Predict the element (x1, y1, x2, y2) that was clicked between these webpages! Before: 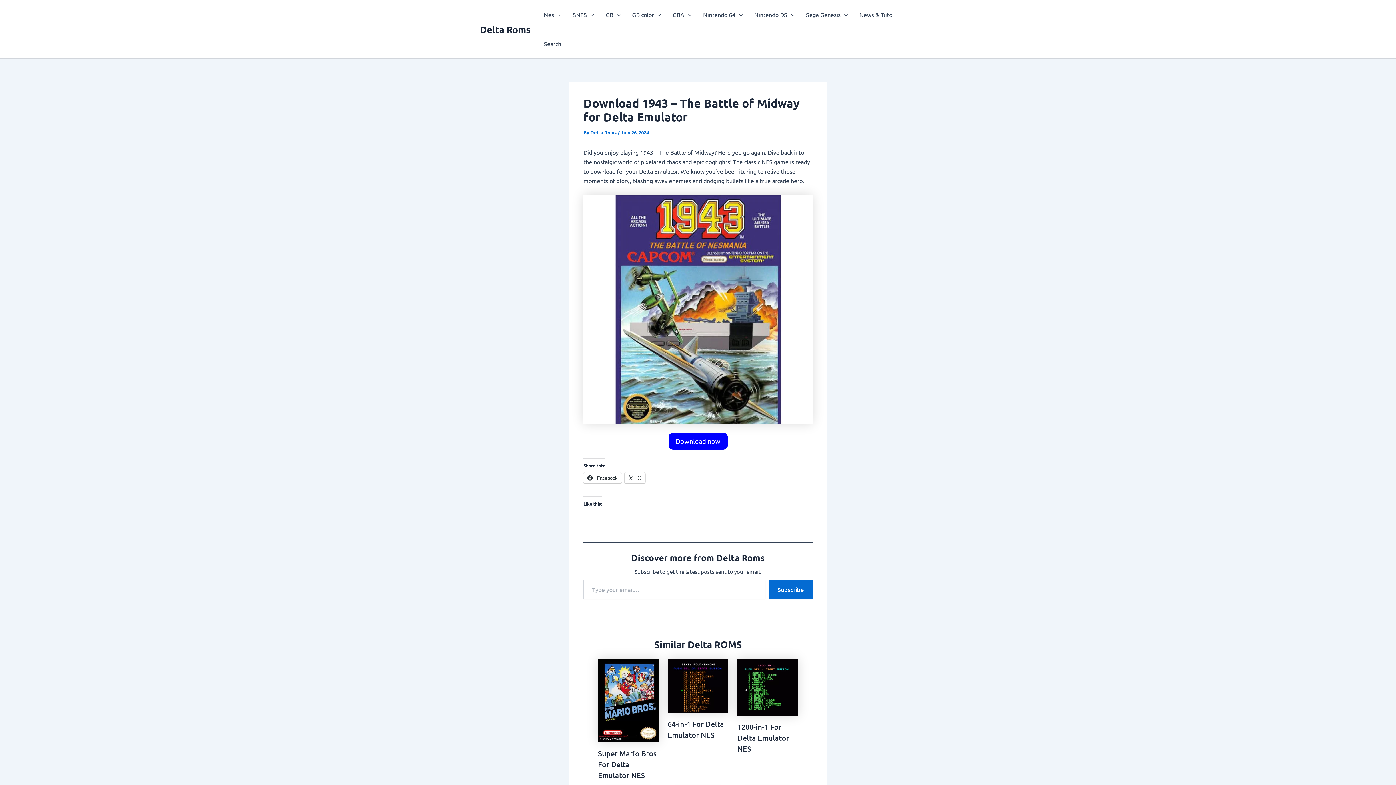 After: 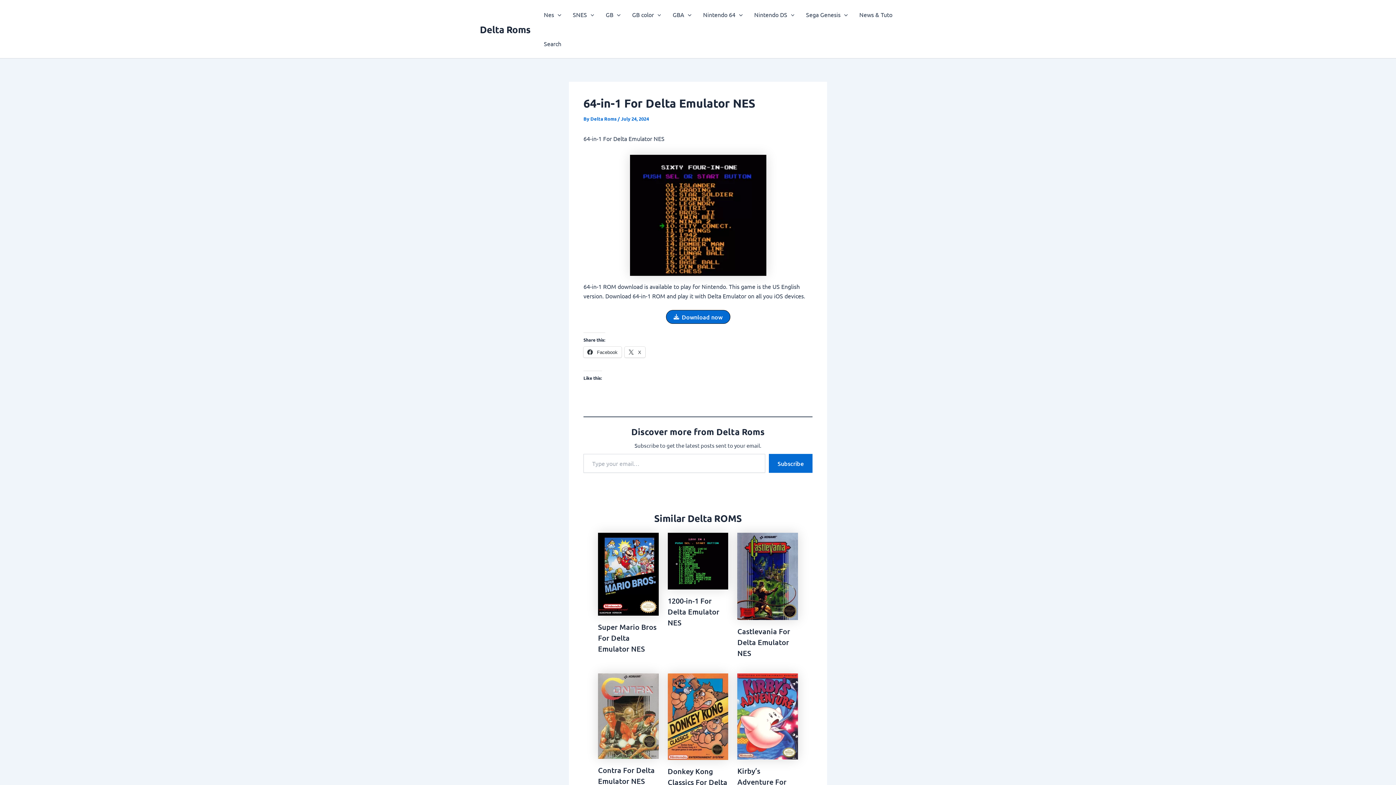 Action: label: Read more about 64-in-1 For Delta Emulator NES bbox: (667, 681, 728, 688)